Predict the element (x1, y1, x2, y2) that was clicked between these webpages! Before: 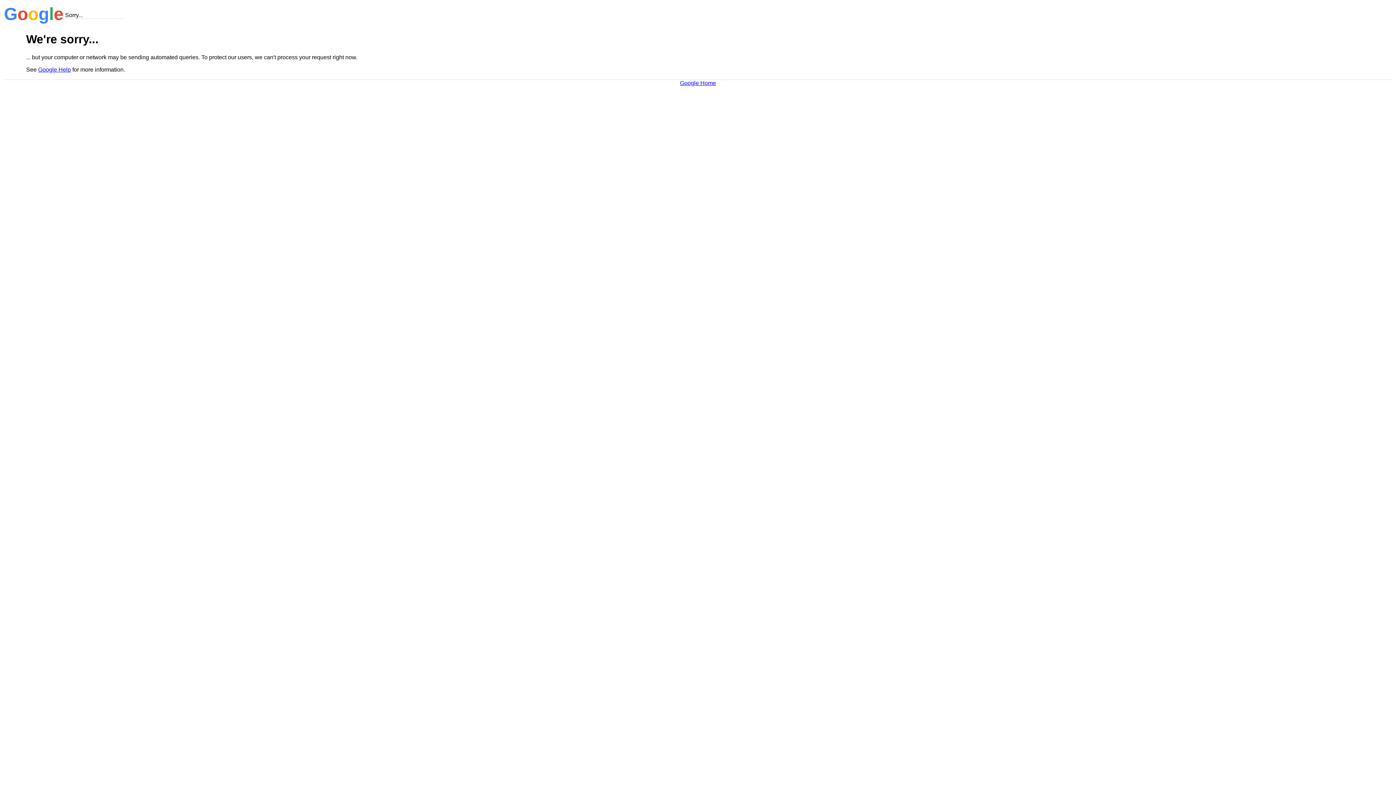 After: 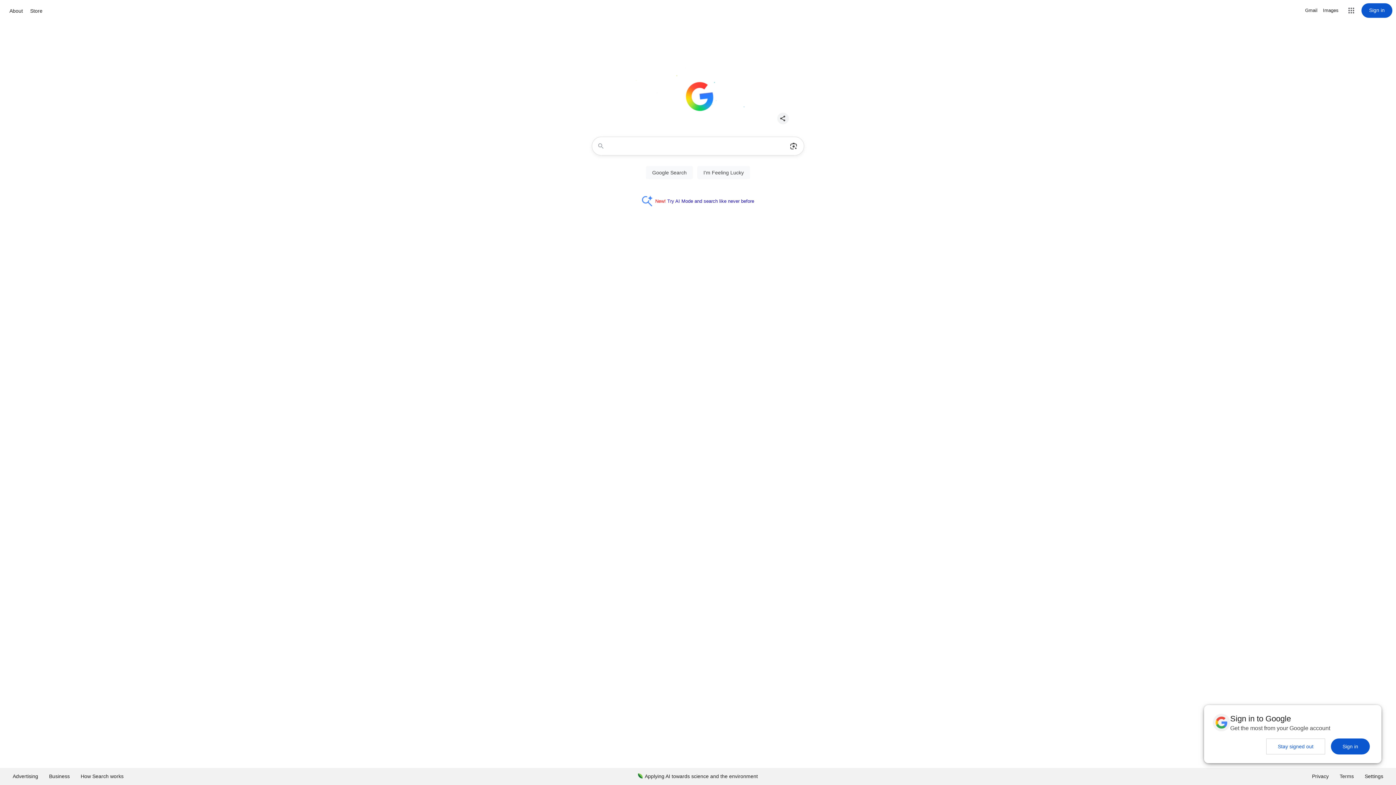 Action: bbox: (680, 79, 716, 86) label: Google Home